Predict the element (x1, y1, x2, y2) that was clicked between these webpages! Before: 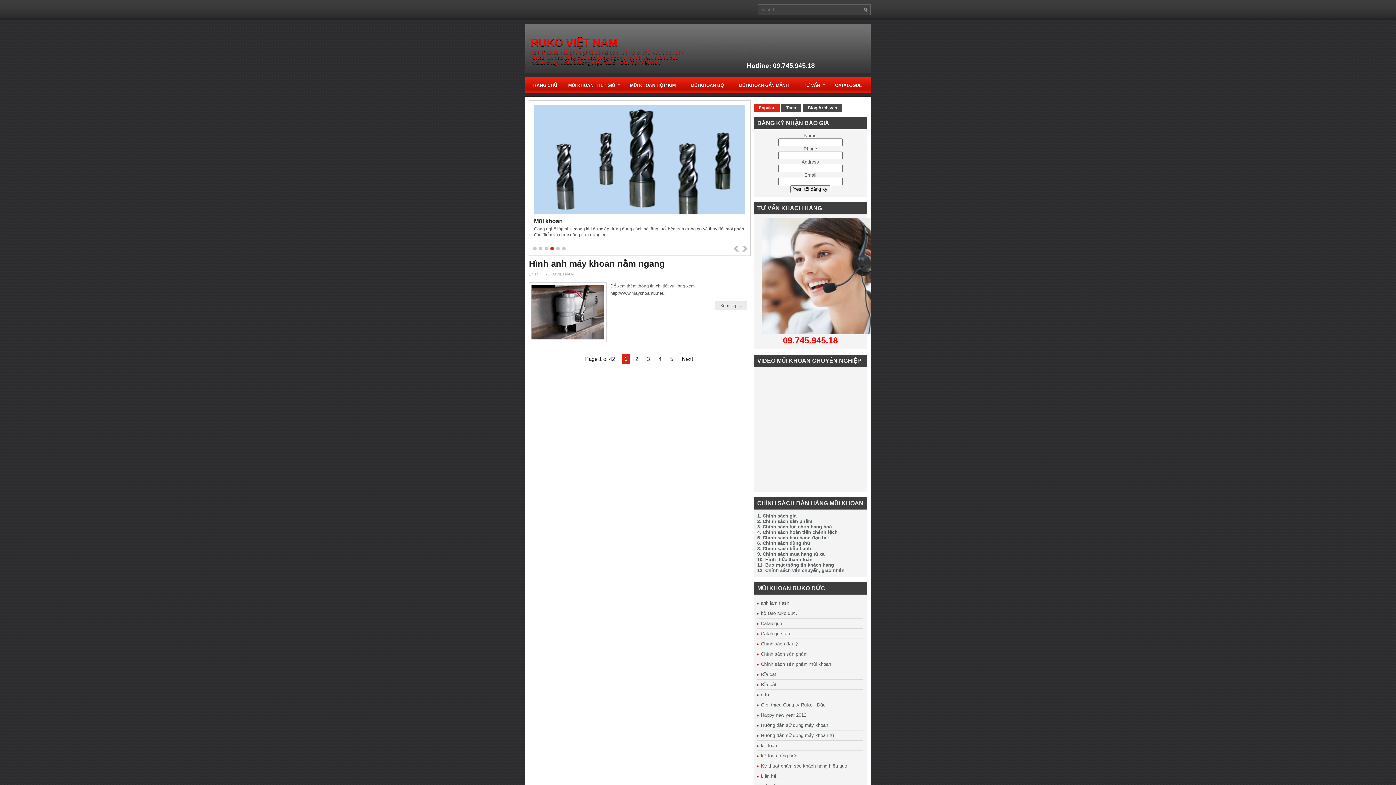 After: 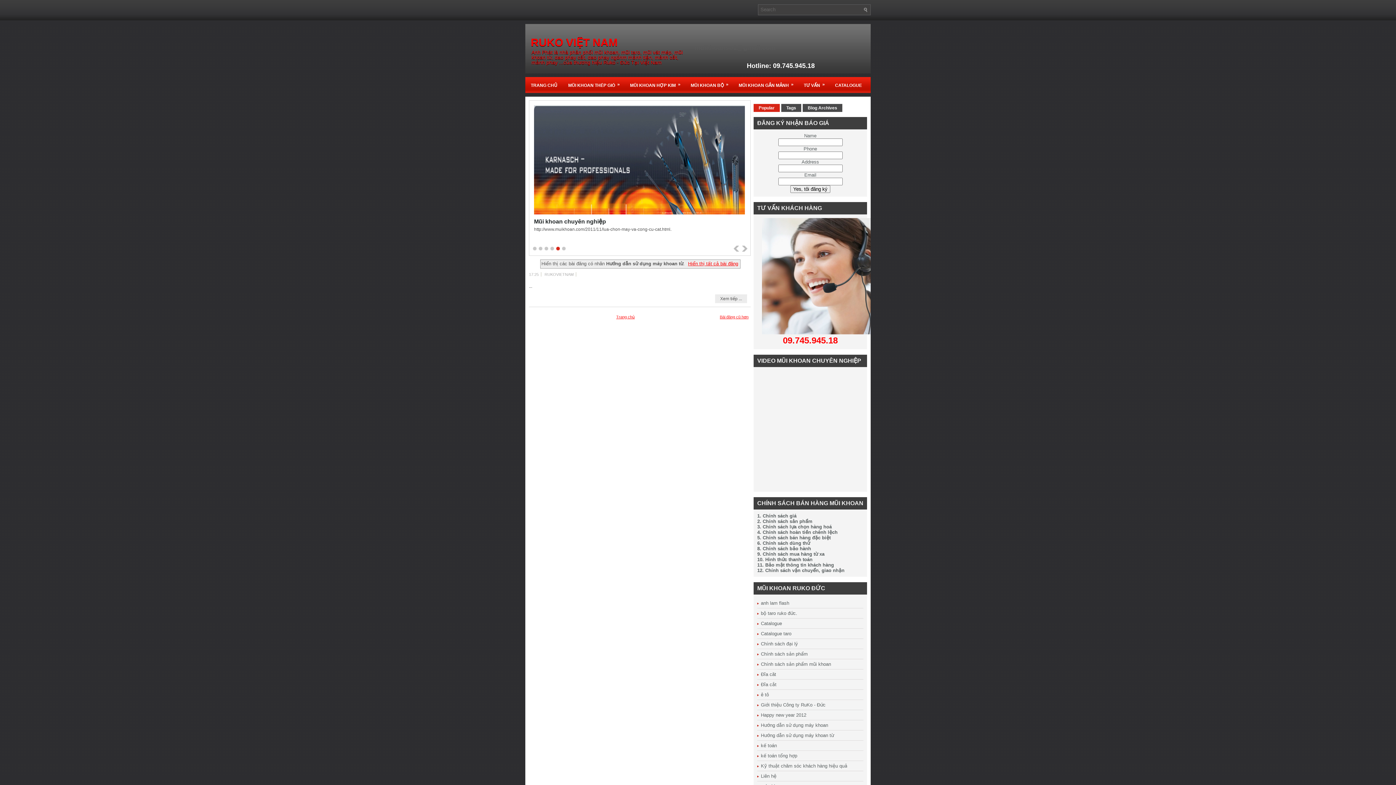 Action: bbox: (761, 733, 834, 738) label: Hướng dẫn sử dụng máy khoan từ